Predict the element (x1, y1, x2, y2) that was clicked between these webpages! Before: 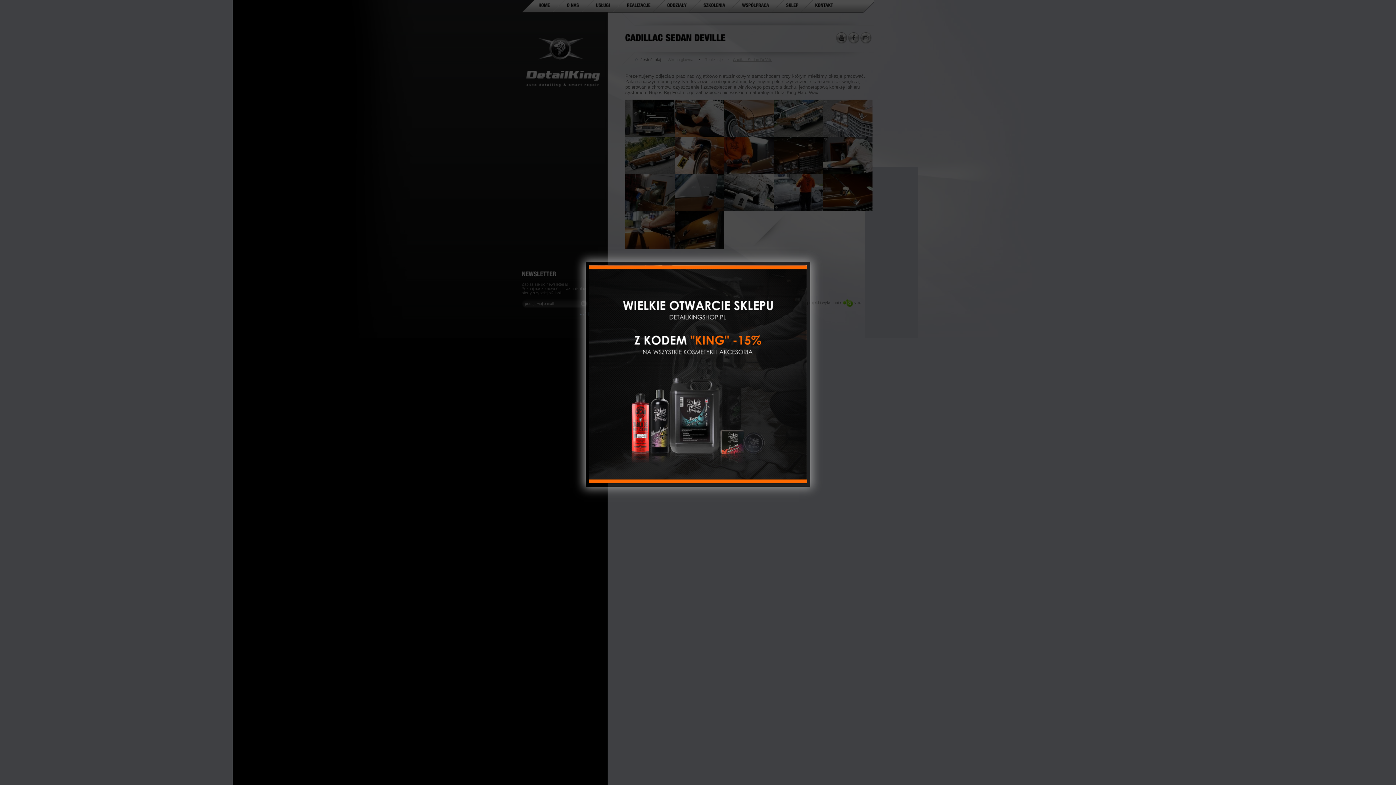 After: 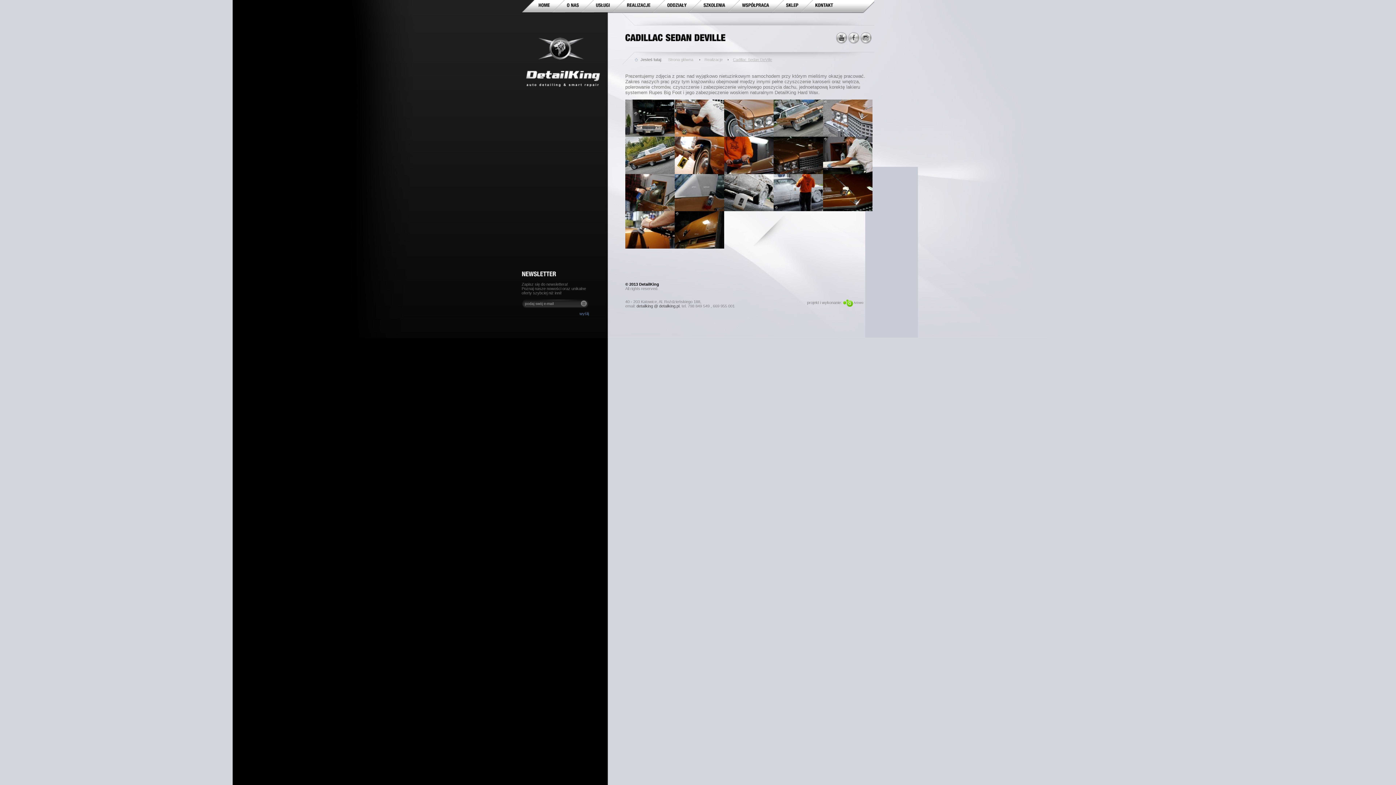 Action: bbox: (589, 265, 807, 483)